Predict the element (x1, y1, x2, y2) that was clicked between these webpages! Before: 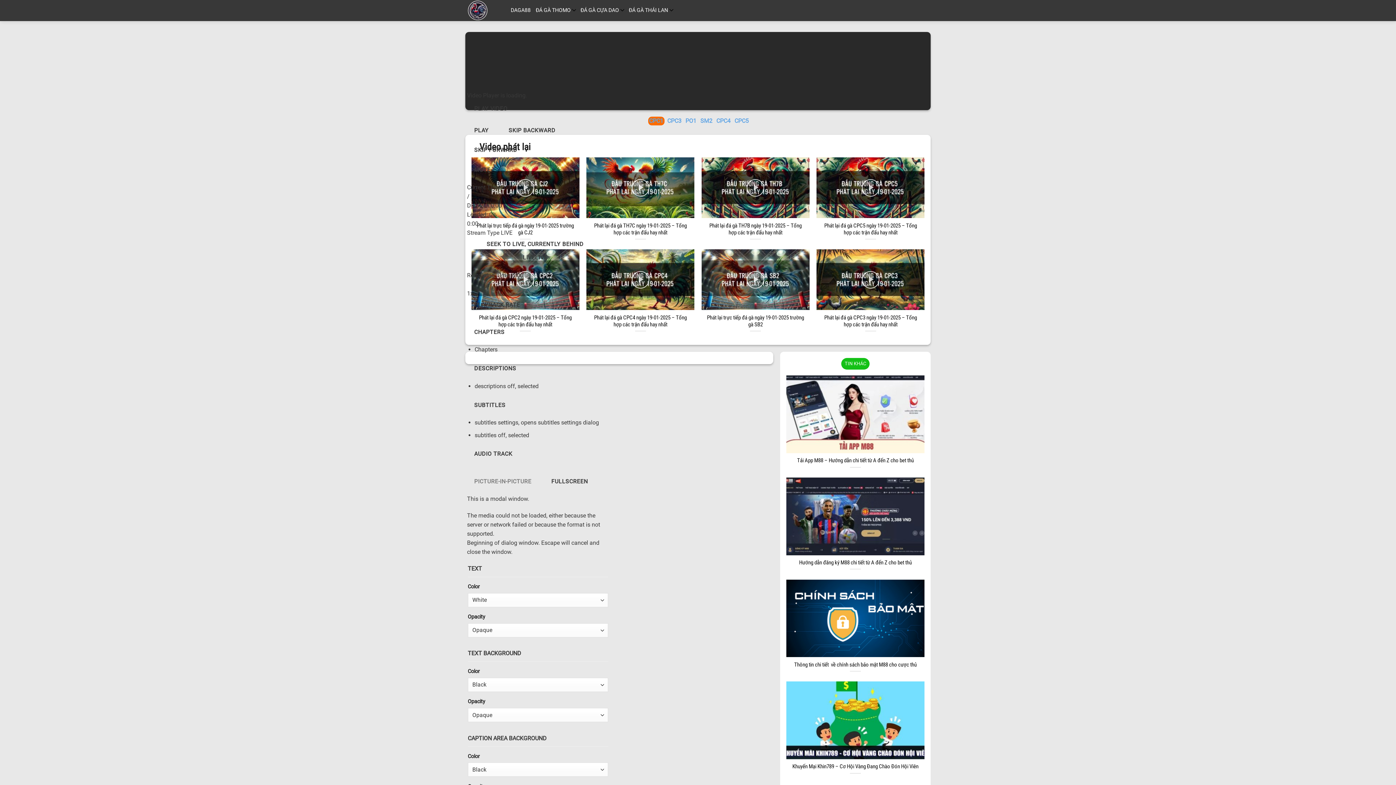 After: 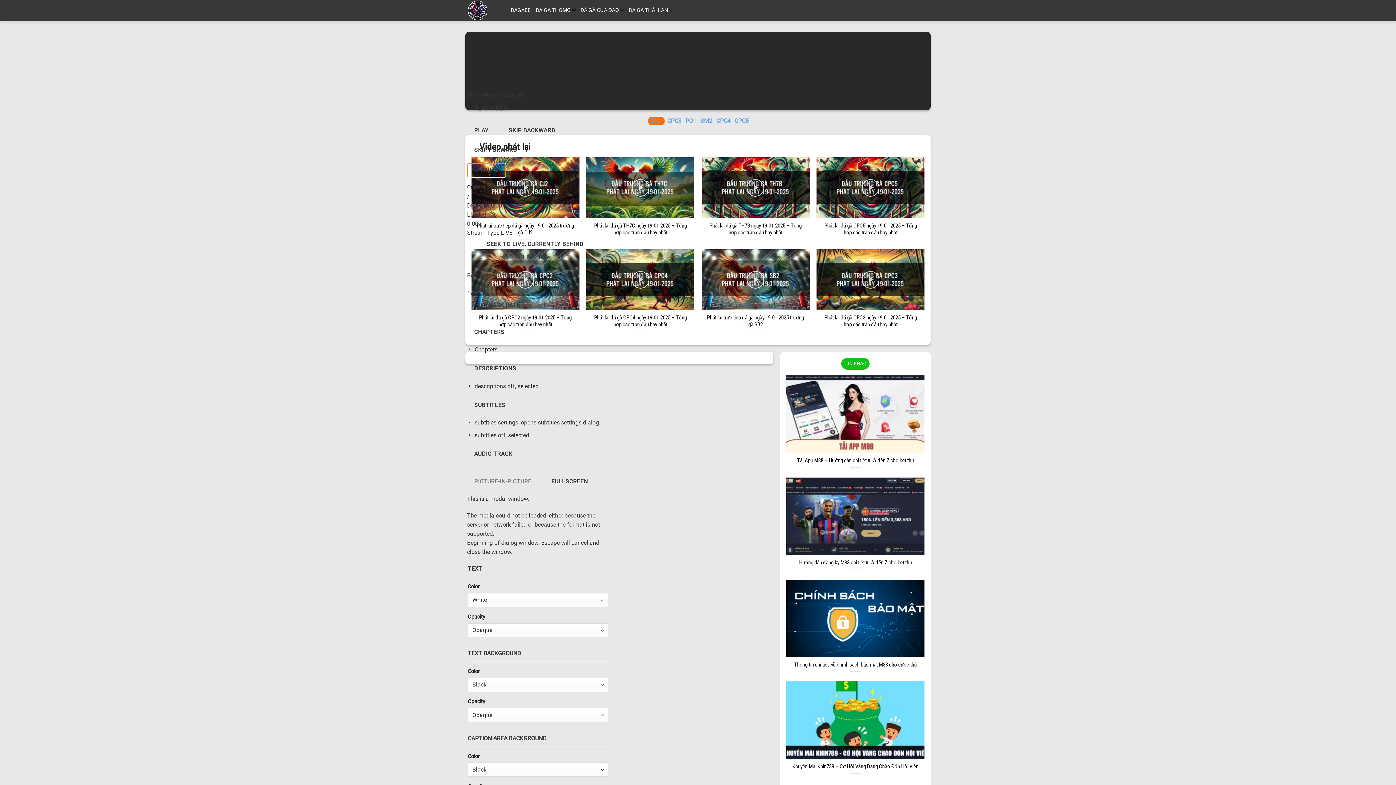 Action: label: MUTE bbox: (467, 163, 497, 177)